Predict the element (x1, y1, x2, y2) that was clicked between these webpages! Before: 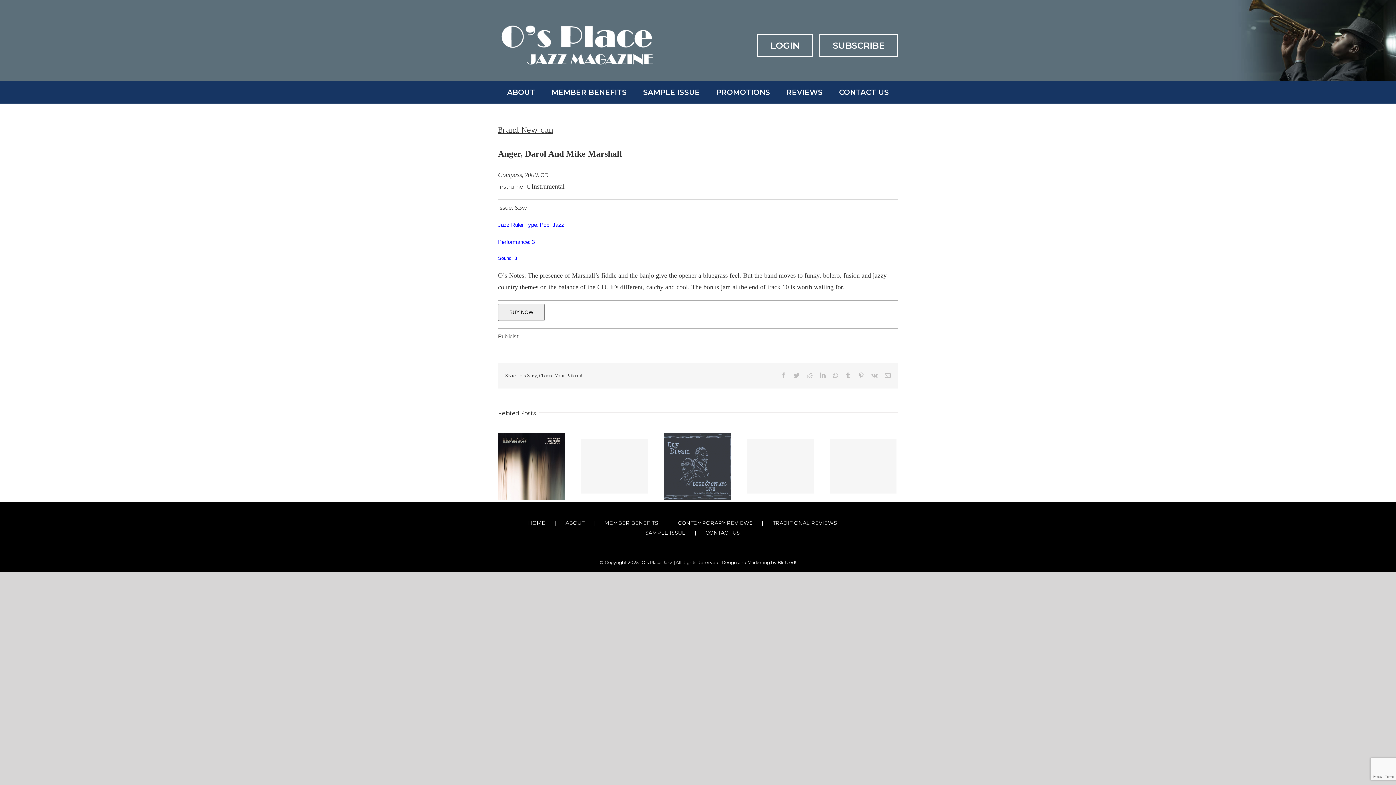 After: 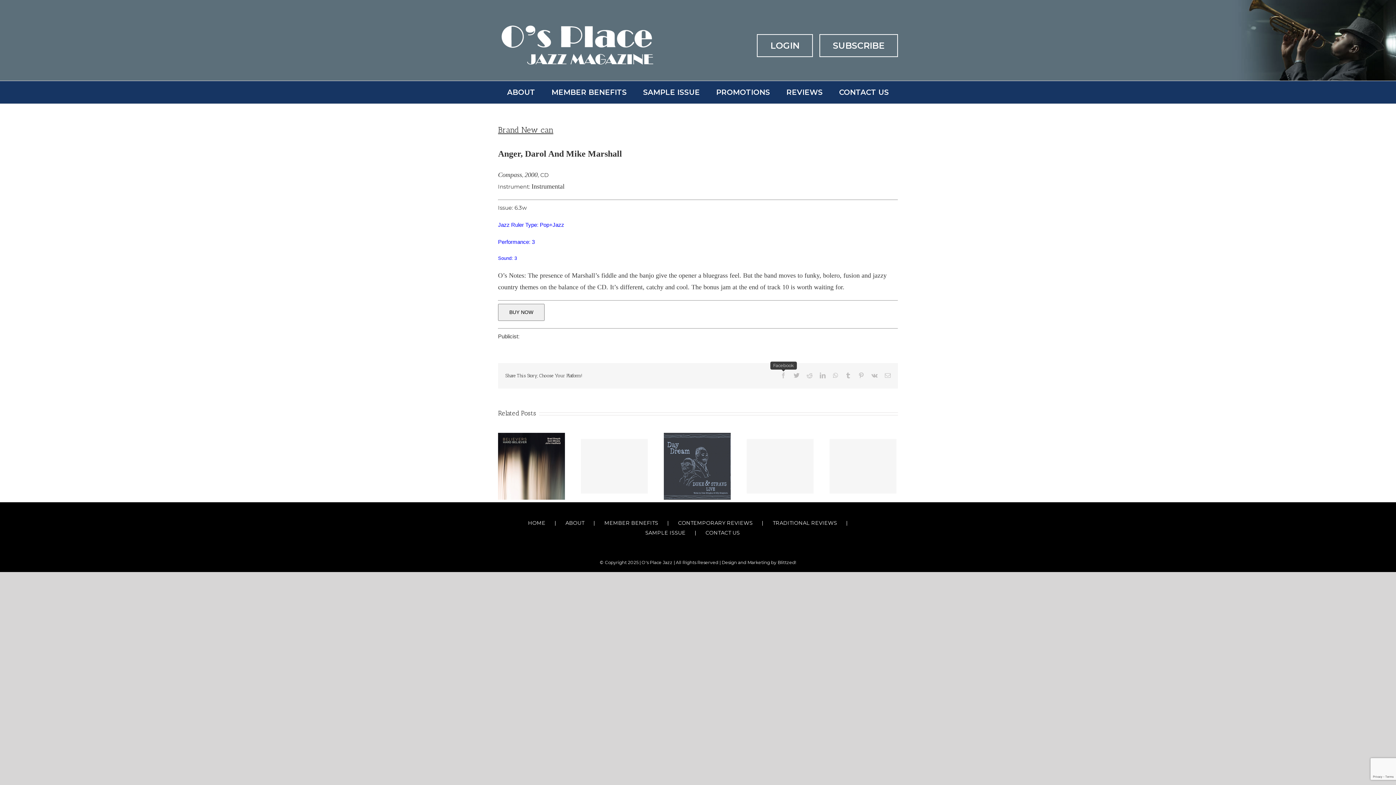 Action: label: Facebook bbox: (780, 372, 786, 378)